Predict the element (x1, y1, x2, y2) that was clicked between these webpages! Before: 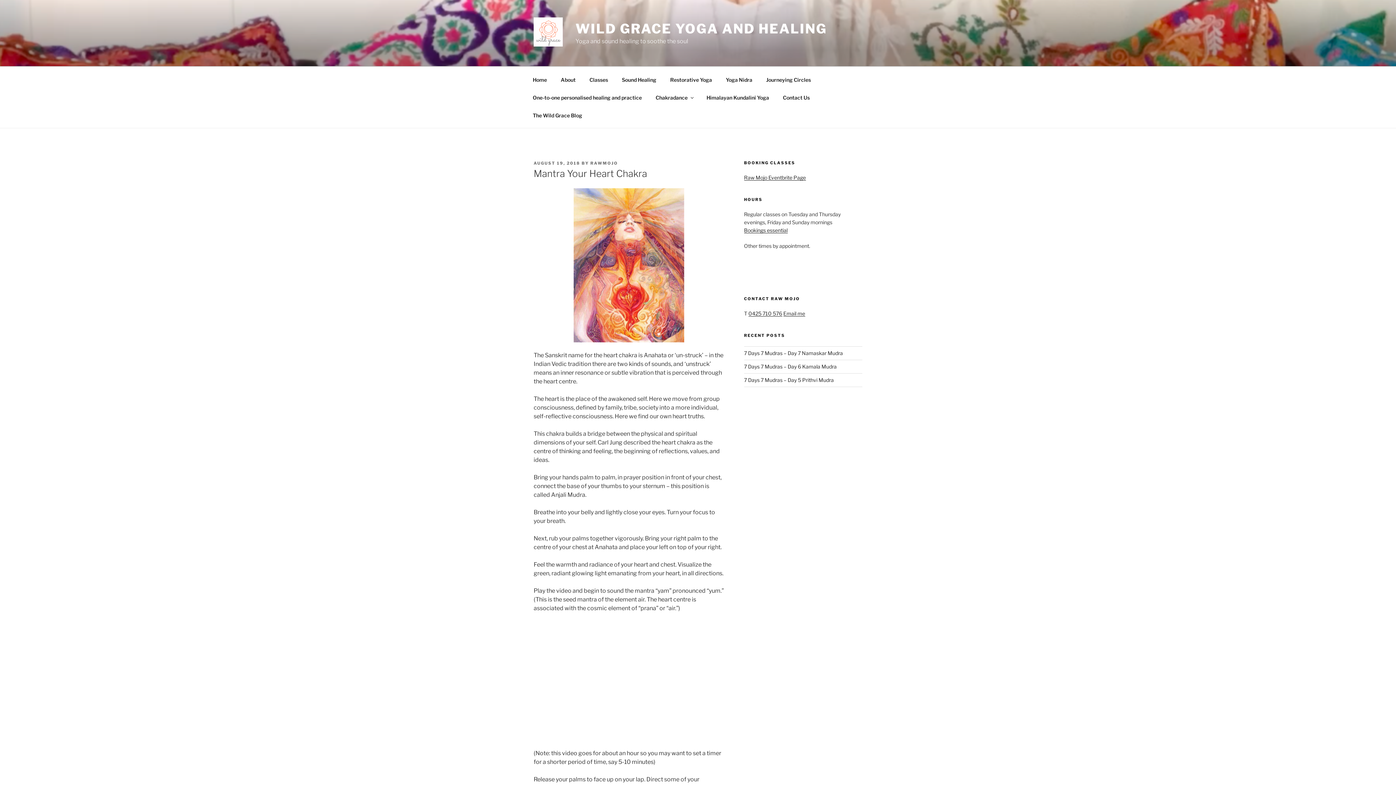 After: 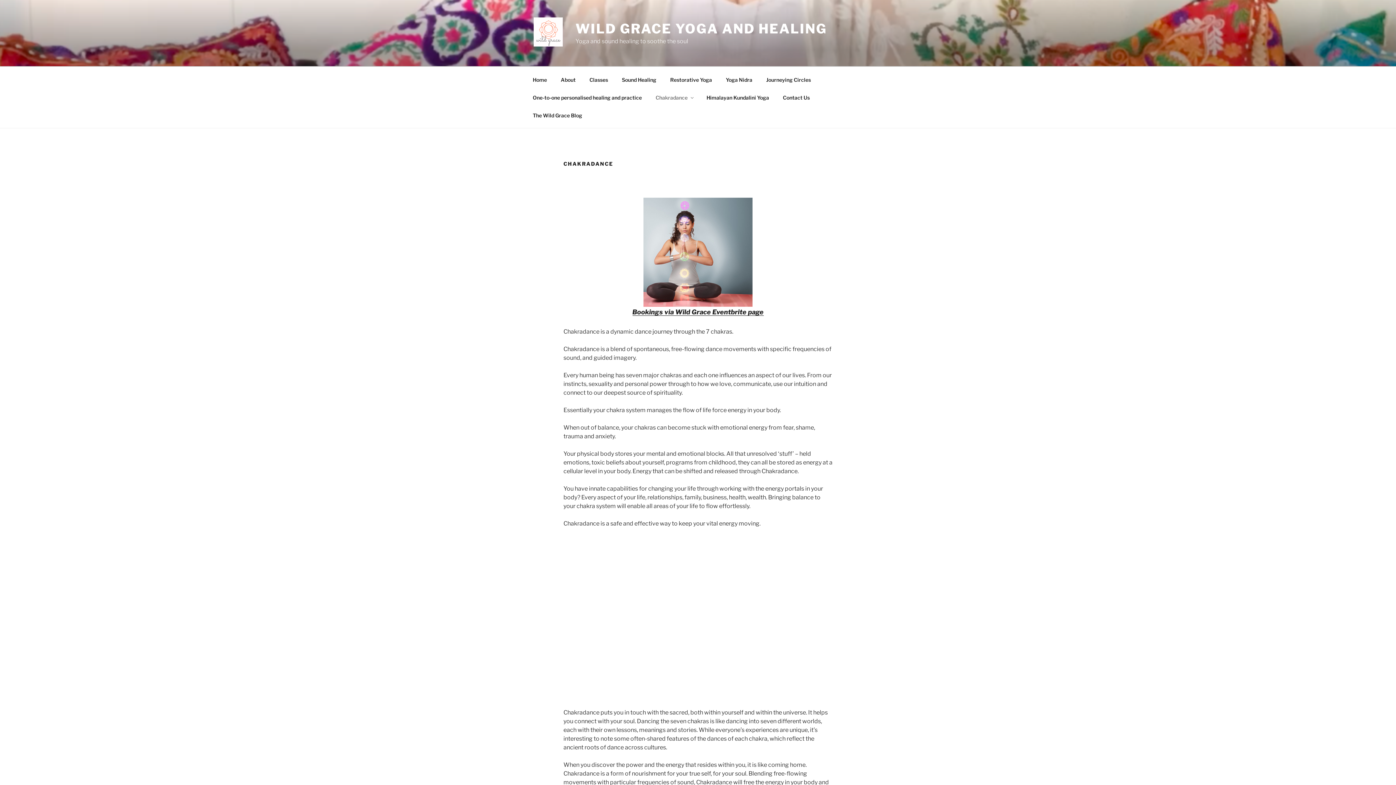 Action: label: Chakradance bbox: (649, 88, 699, 106)